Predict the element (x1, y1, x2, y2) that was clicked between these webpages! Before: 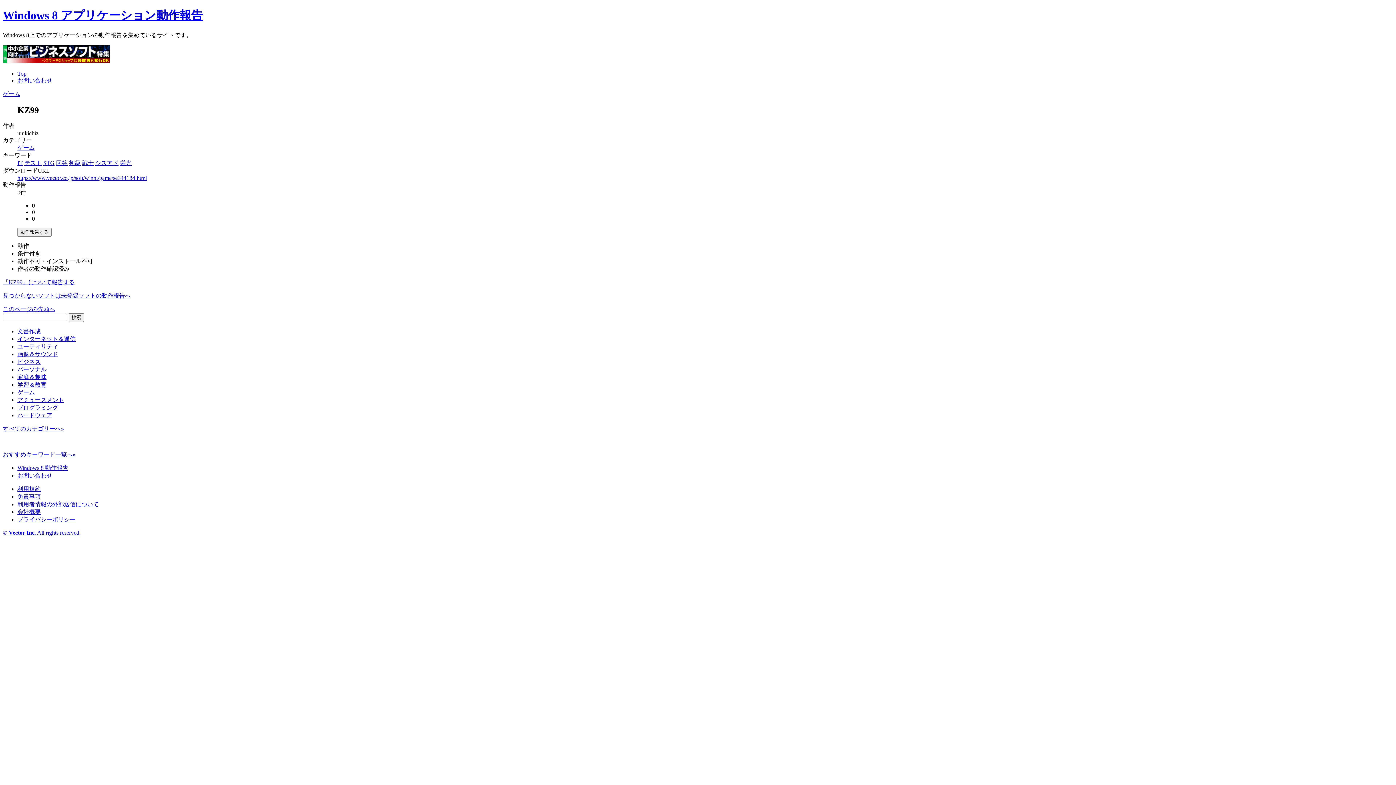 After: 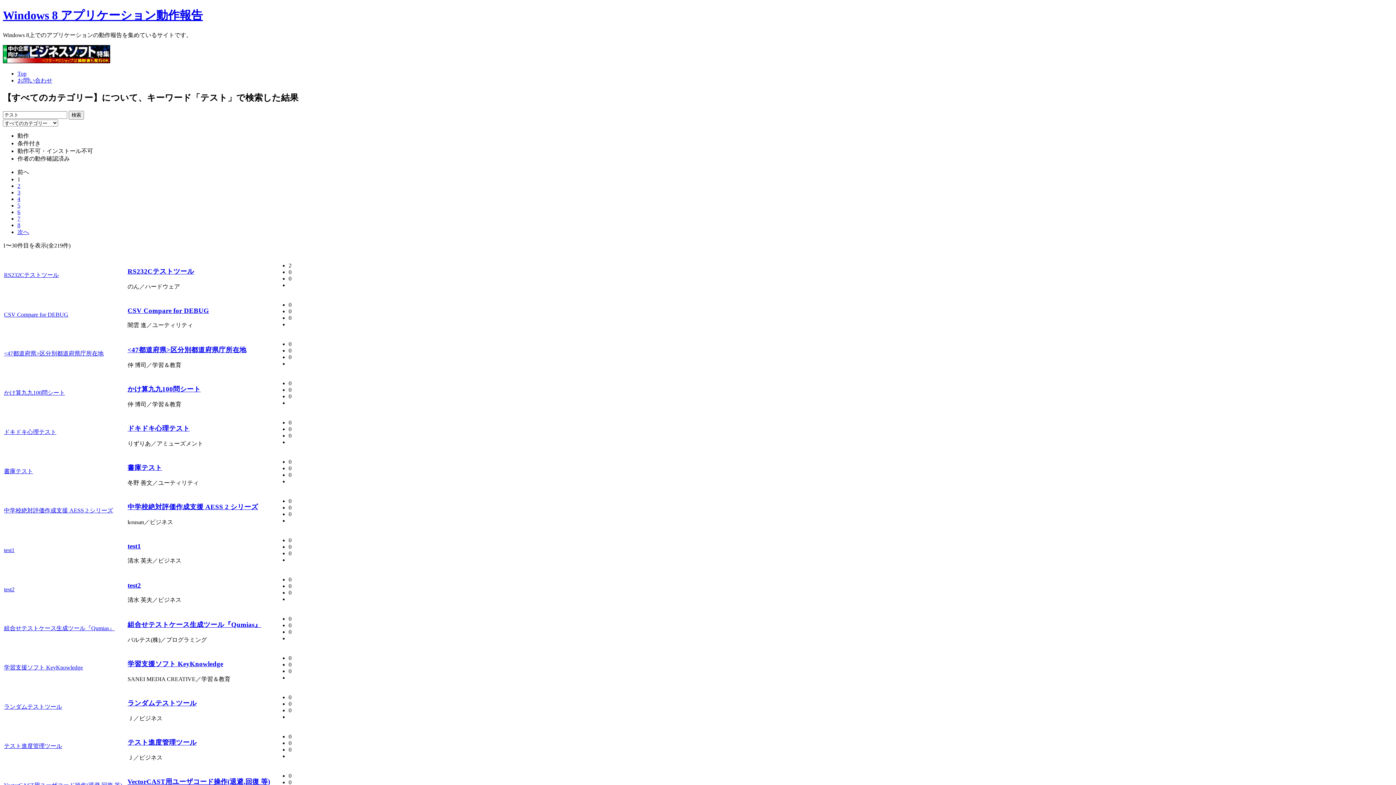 Action: bbox: (24, 159, 41, 166) label: テスト